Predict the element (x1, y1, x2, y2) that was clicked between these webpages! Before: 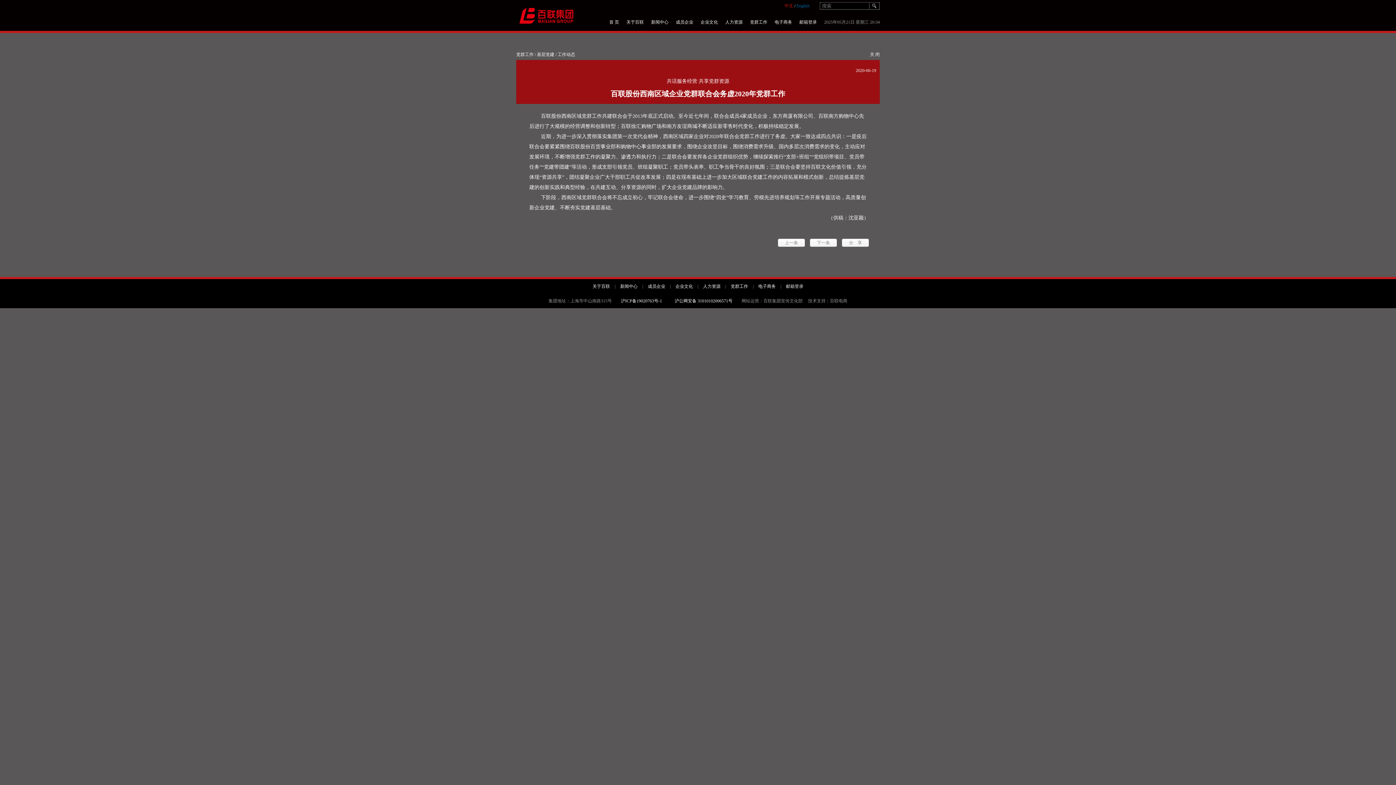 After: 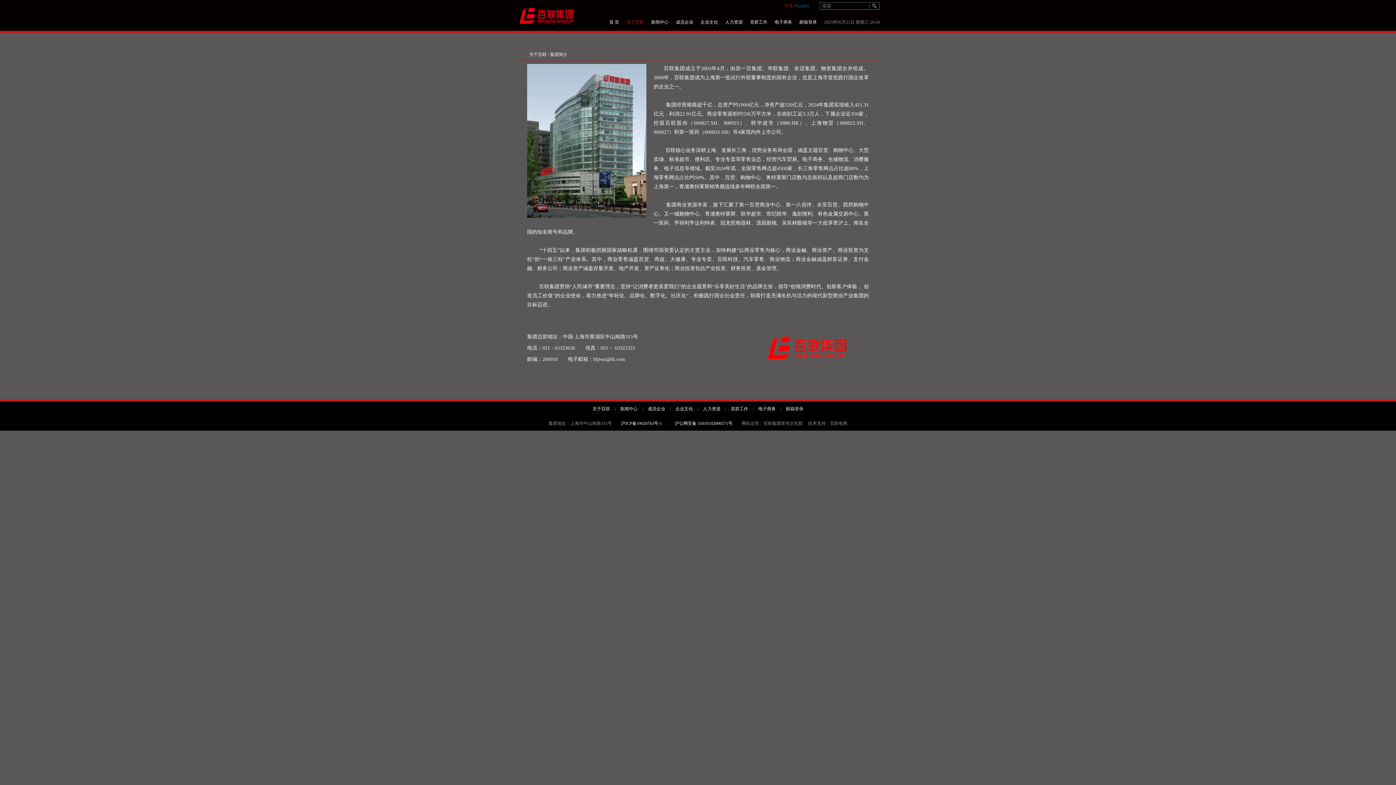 Action: label: 关于百联 bbox: (626, 19, 644, 24)